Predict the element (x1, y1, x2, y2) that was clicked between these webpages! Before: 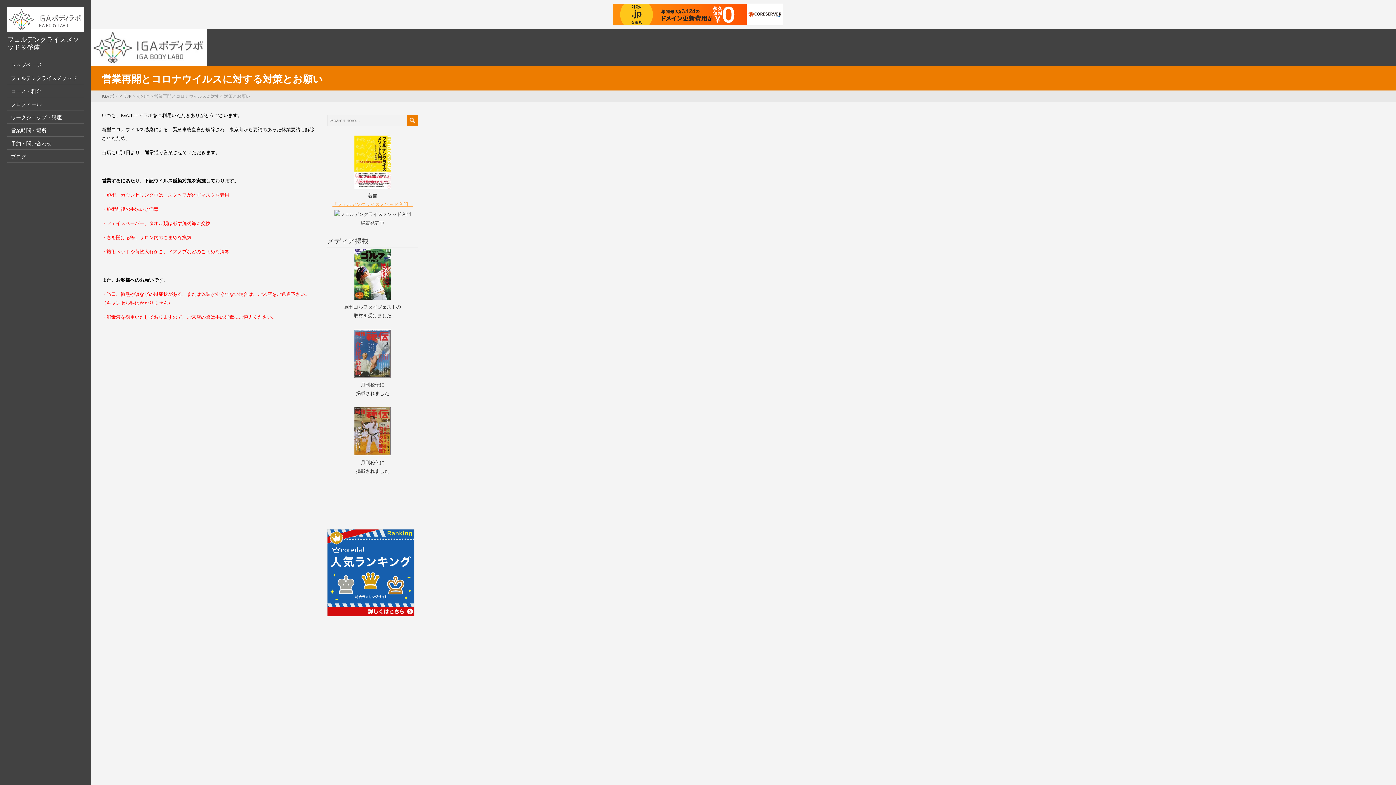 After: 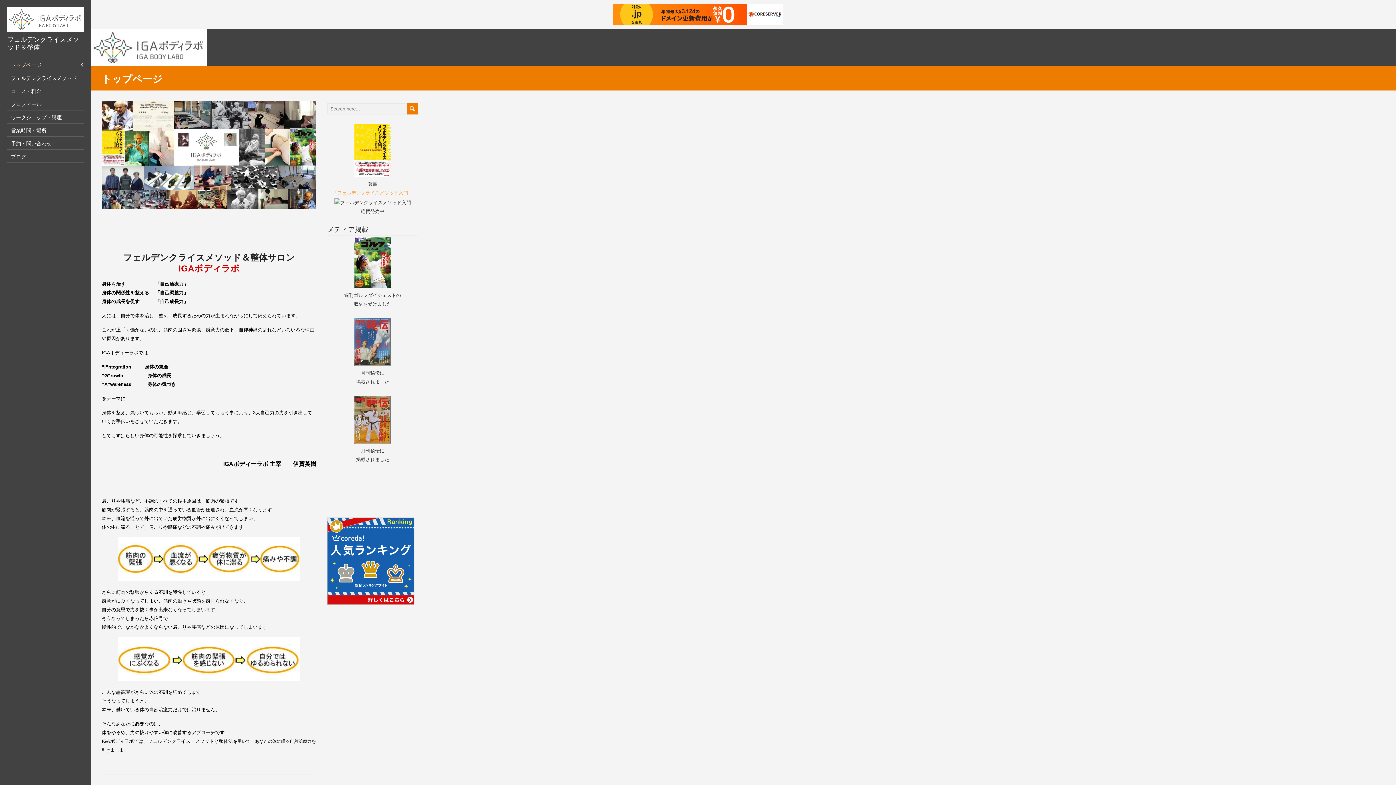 Action: bbox: (7, 7, 83, 31)